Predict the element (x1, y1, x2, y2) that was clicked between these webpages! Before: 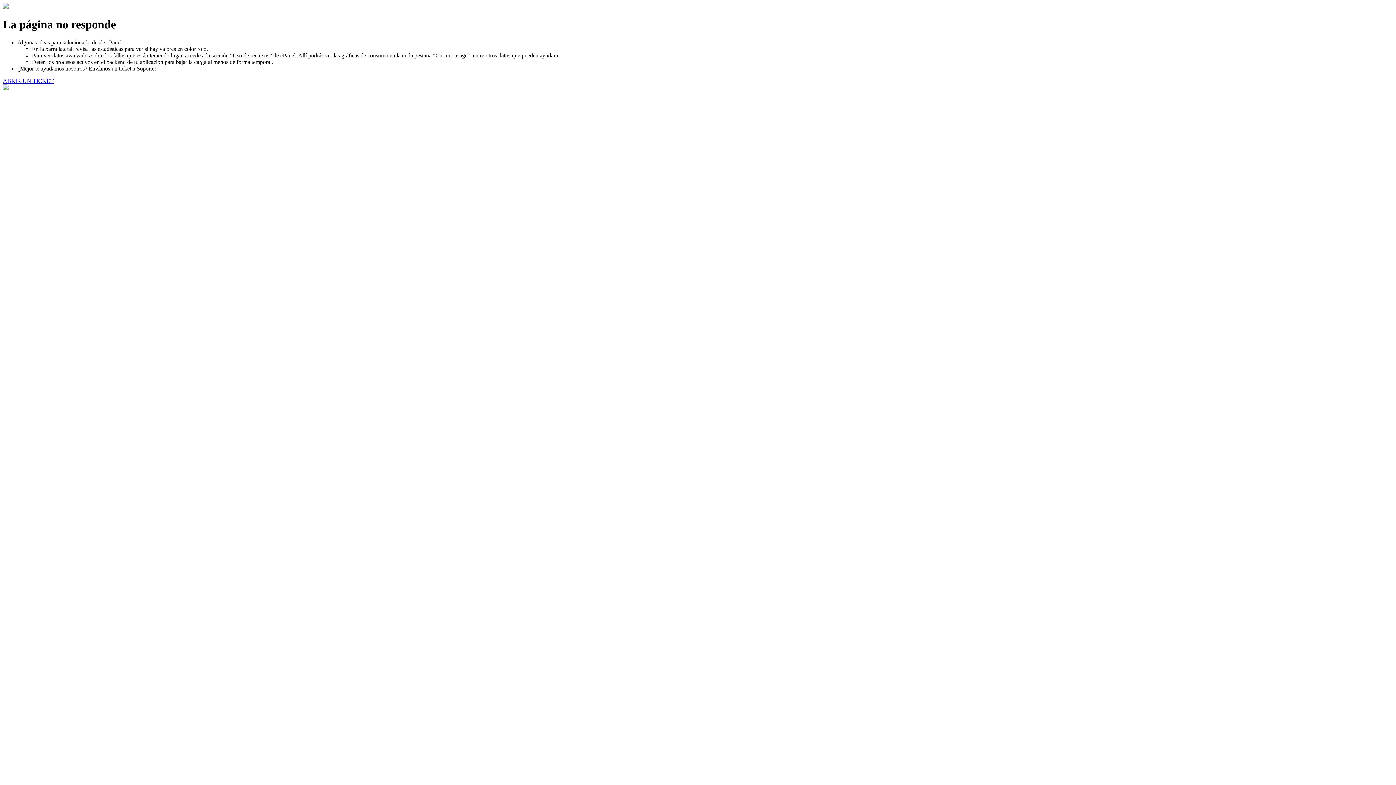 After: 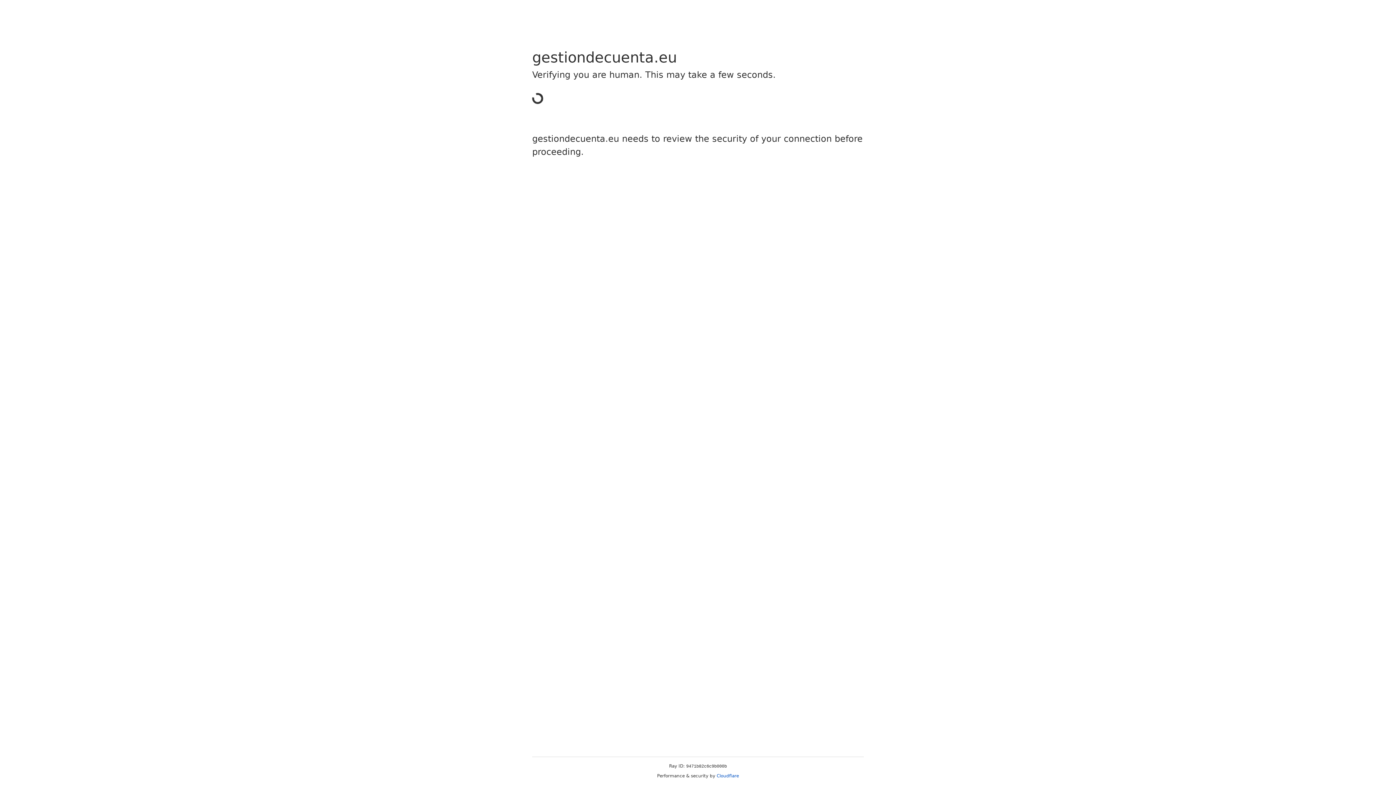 Action: bbox: (2, 77, 53, 83) label: ABRIR UN TICKET